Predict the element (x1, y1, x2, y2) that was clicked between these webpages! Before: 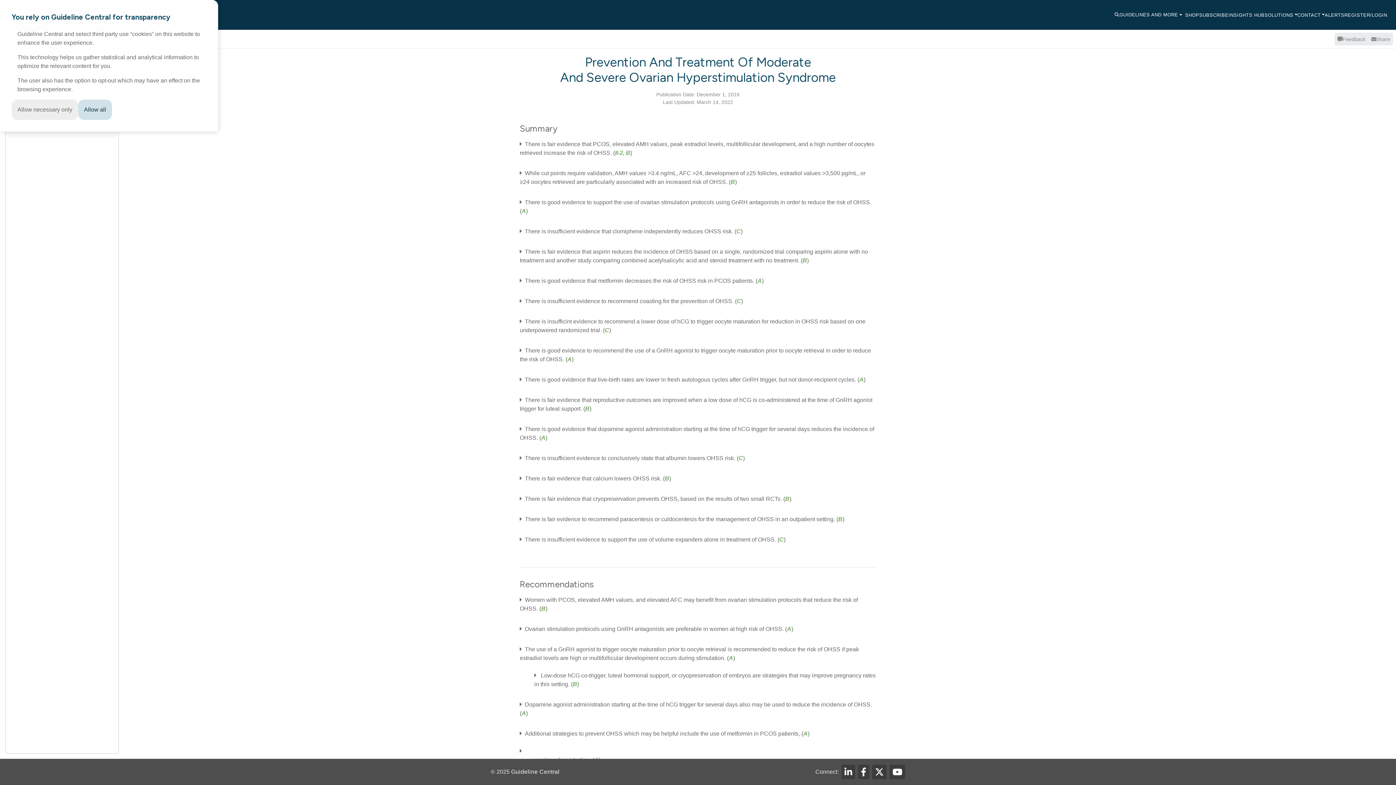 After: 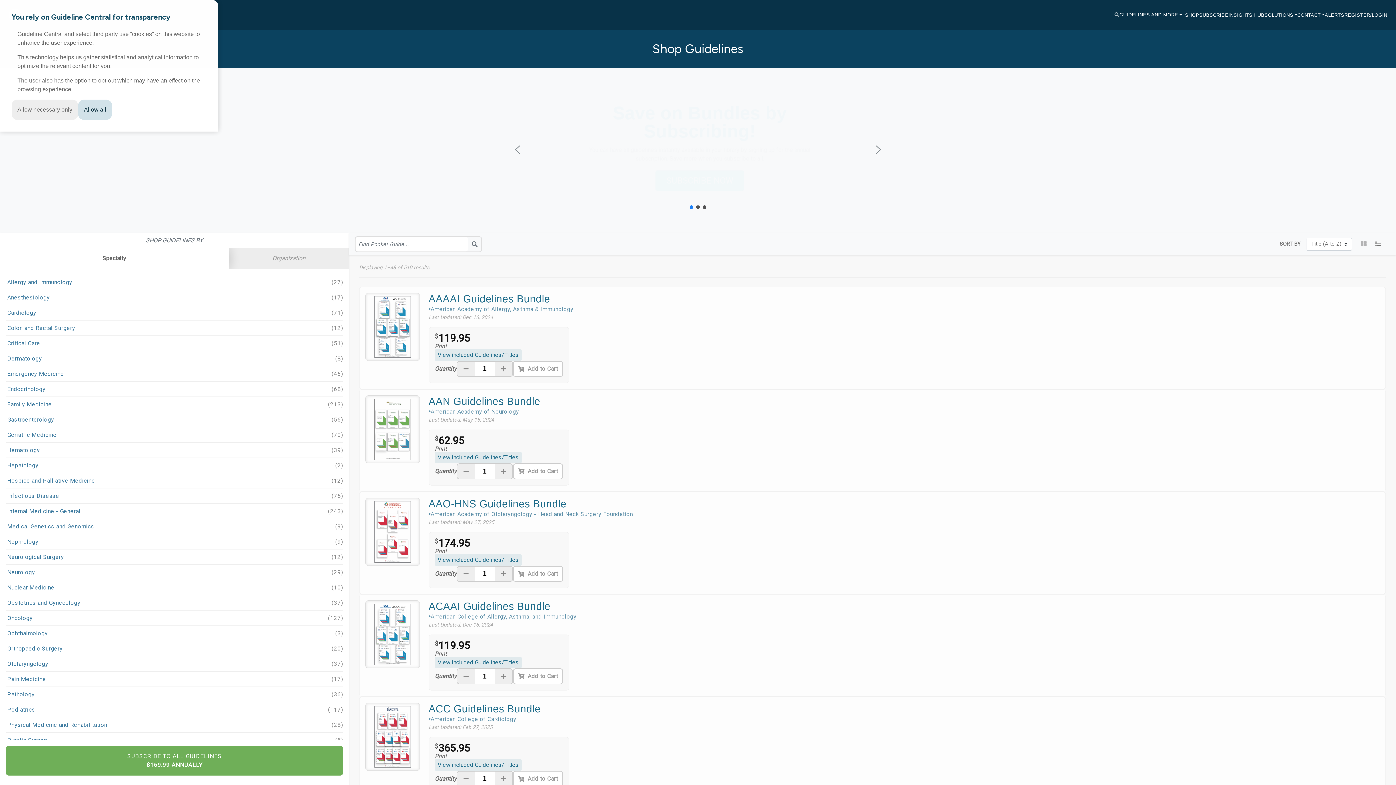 Action: bbox: (1185, 11, 1199, 18) label: SHOP